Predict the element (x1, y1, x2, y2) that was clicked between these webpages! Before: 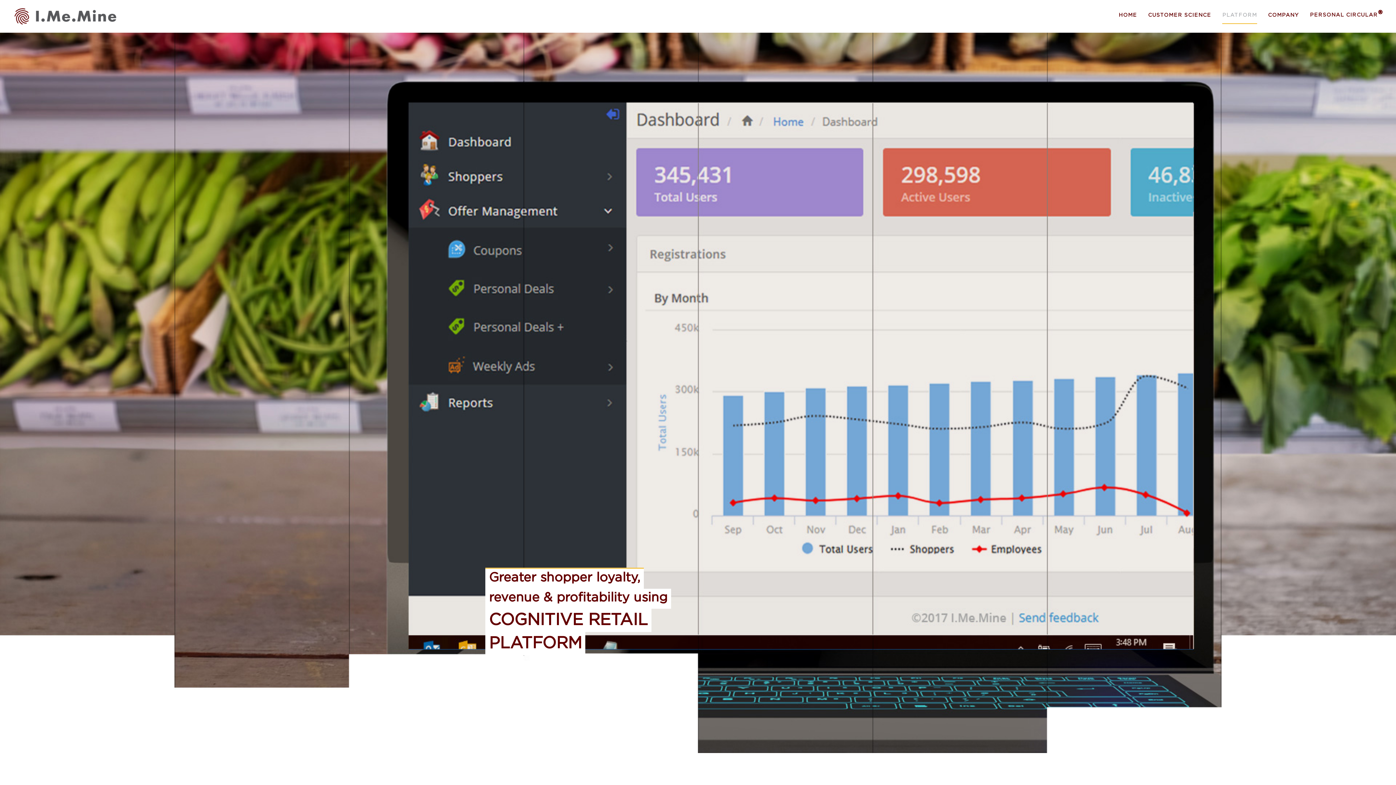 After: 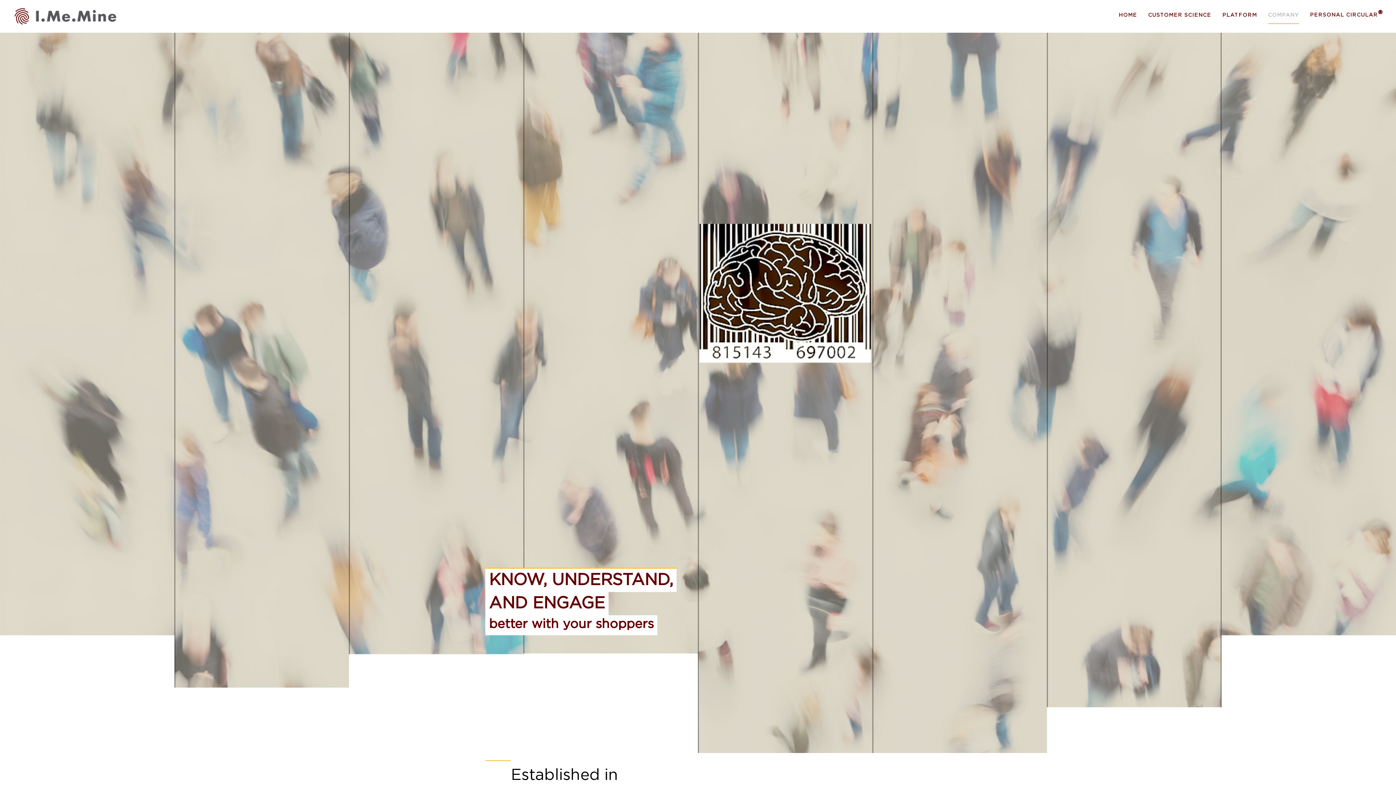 Action: bbox: (1268, 32, 1322, 44) label: ABOUT US